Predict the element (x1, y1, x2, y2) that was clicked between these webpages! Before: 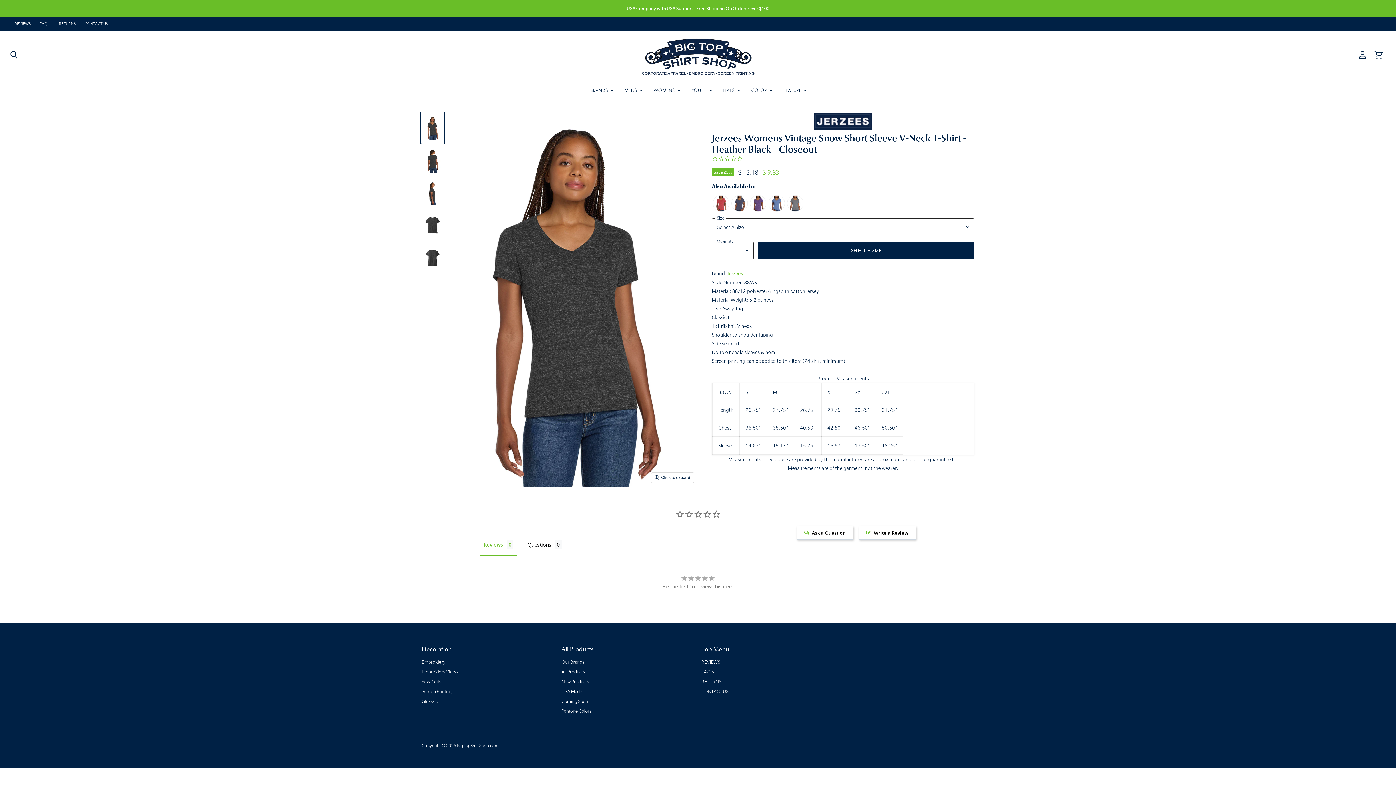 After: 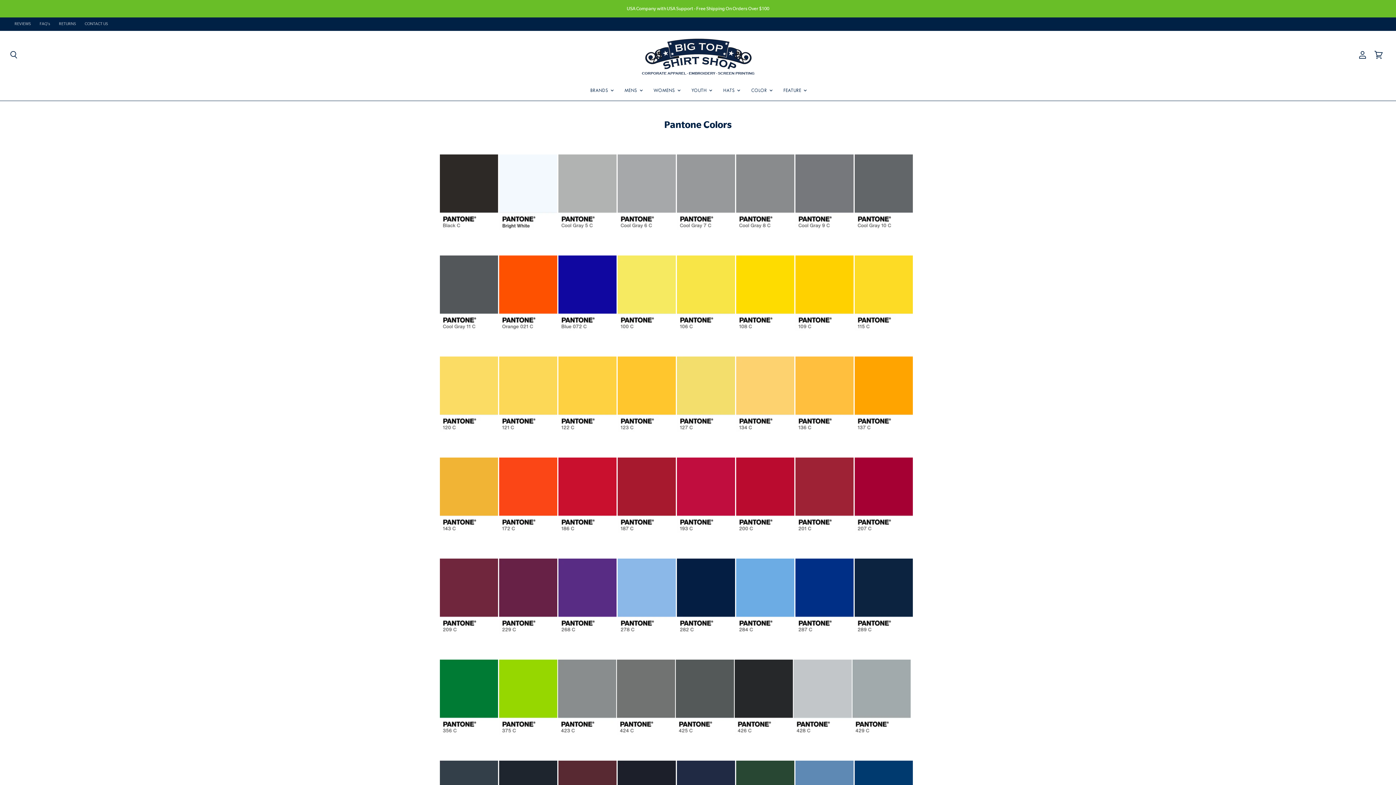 Action: bbox: (561, 708, 591, 714) label: Pantone Colors